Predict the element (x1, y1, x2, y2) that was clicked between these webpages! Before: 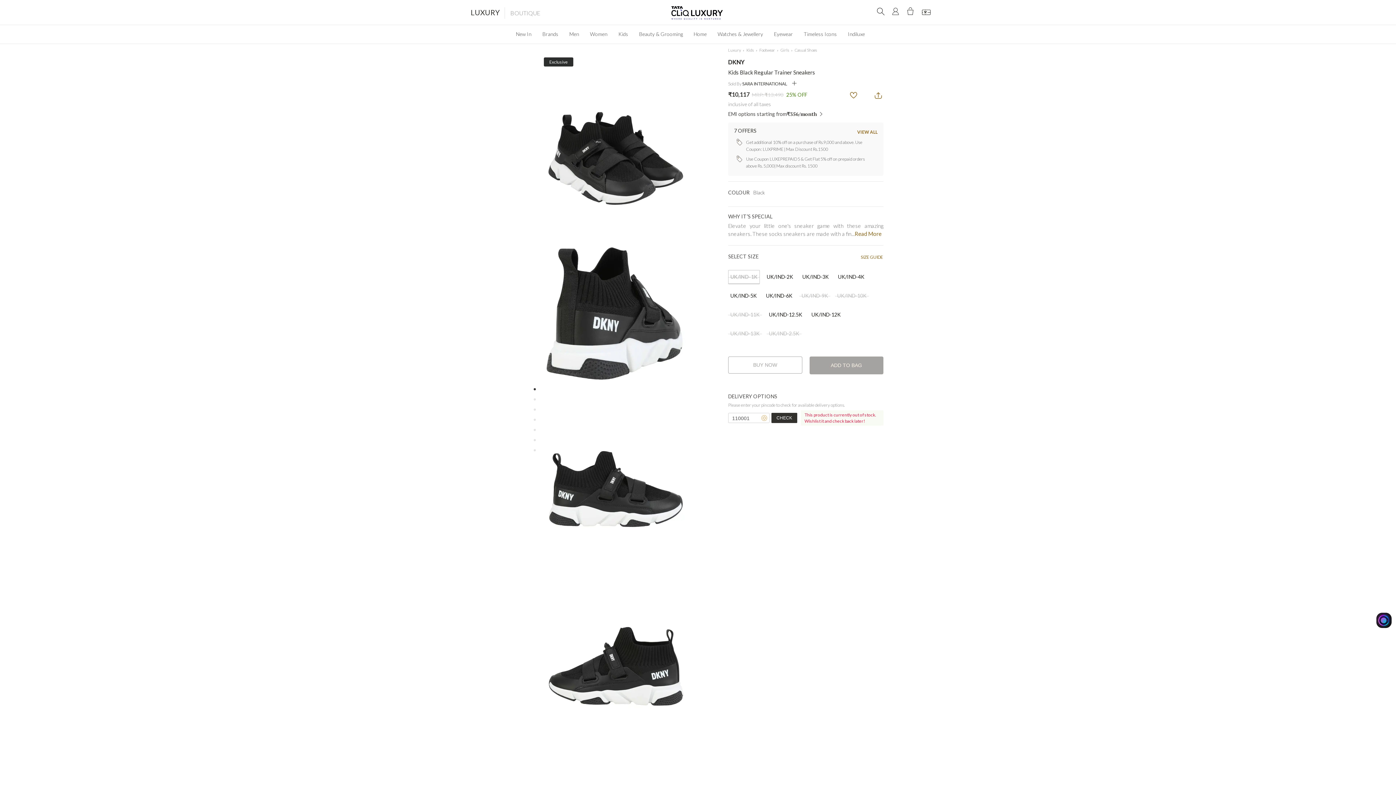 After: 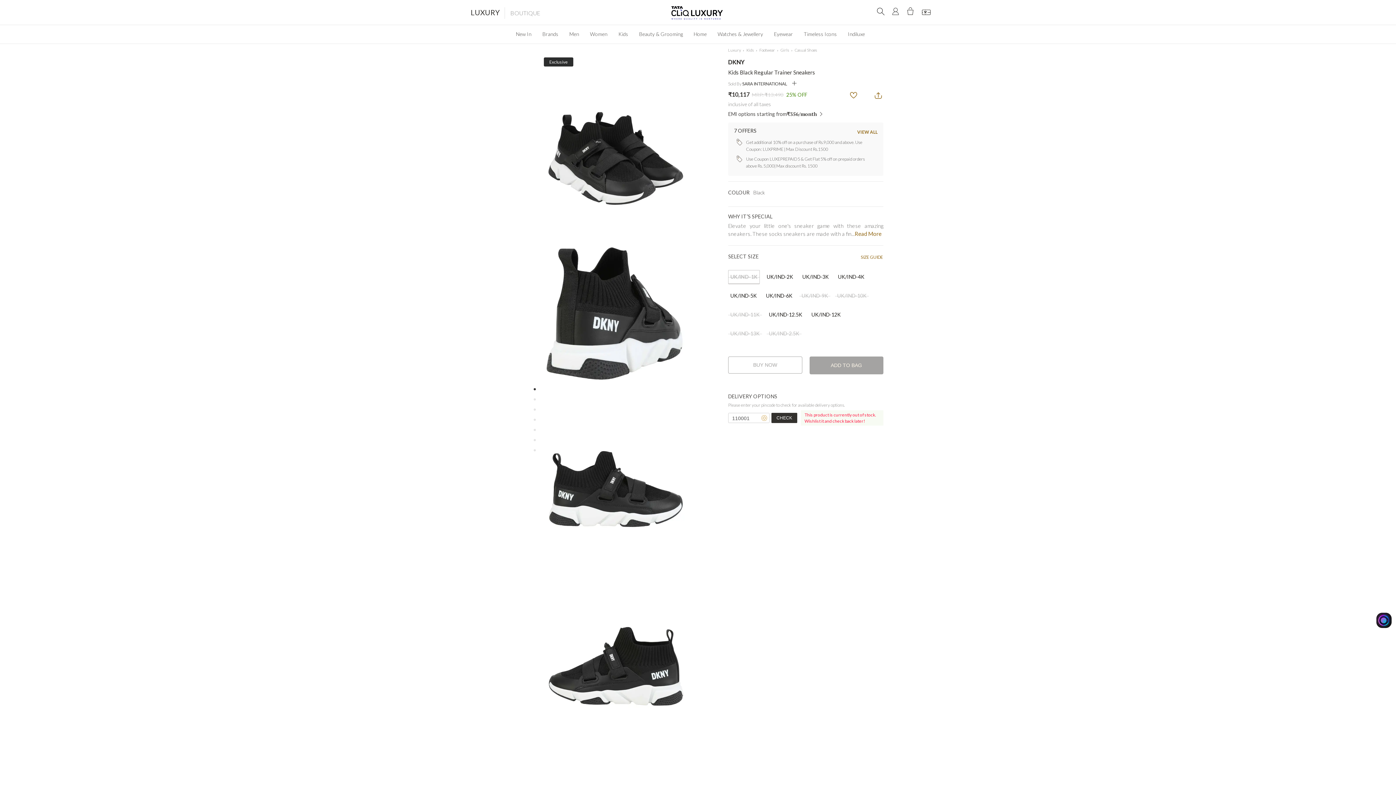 Action: label: ADD TO BAG bbox: (809, 356, 883, 374)